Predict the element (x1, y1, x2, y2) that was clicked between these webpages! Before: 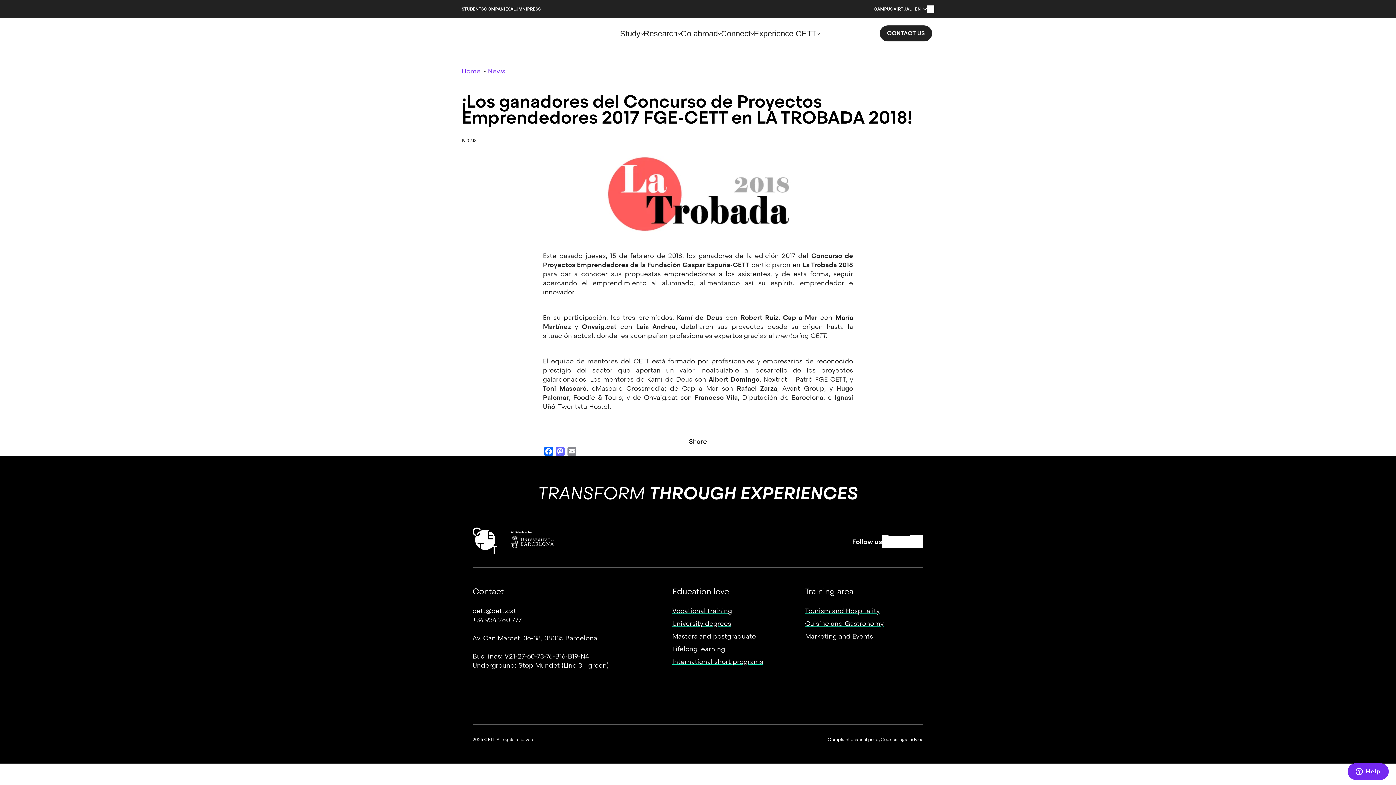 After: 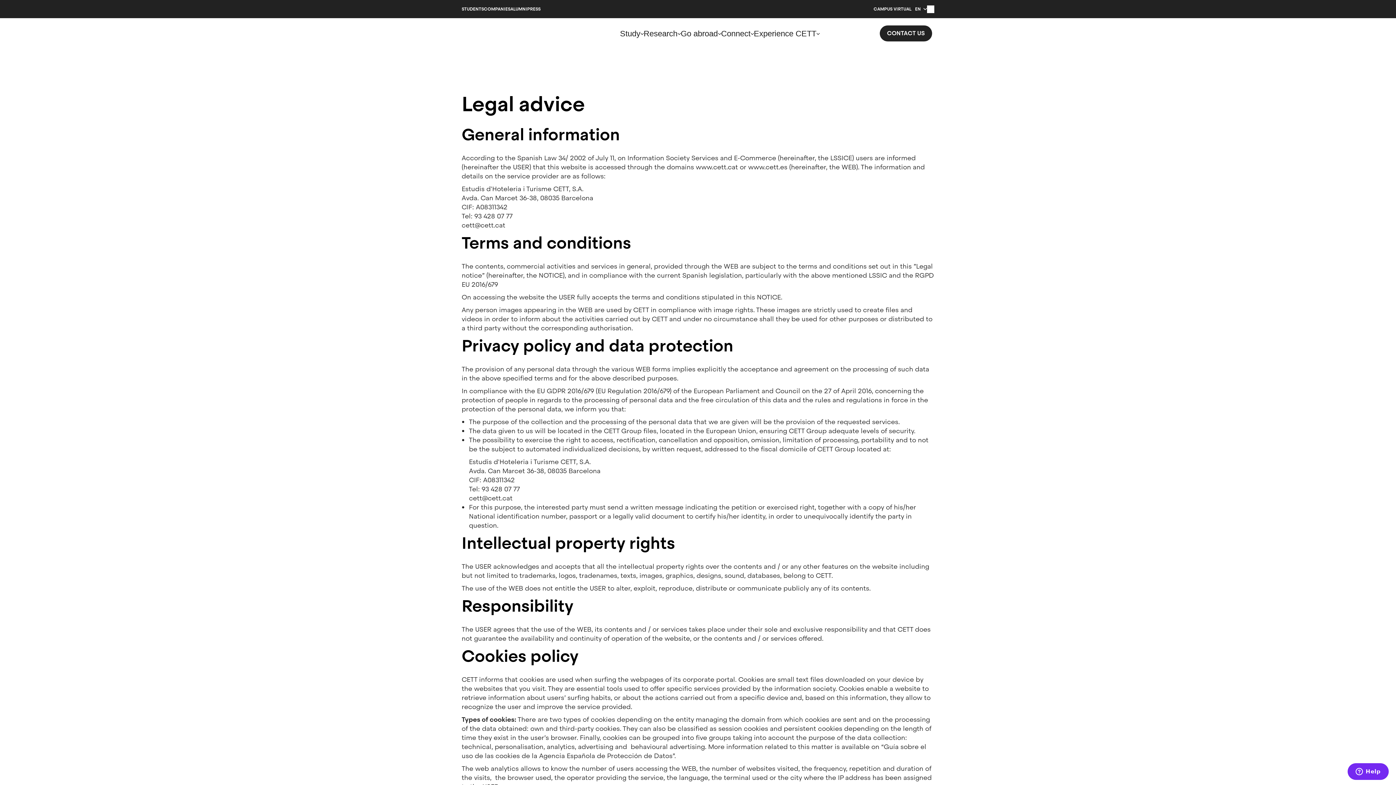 Action: label: Legal advice bbox: (897, 737, 923, 742)